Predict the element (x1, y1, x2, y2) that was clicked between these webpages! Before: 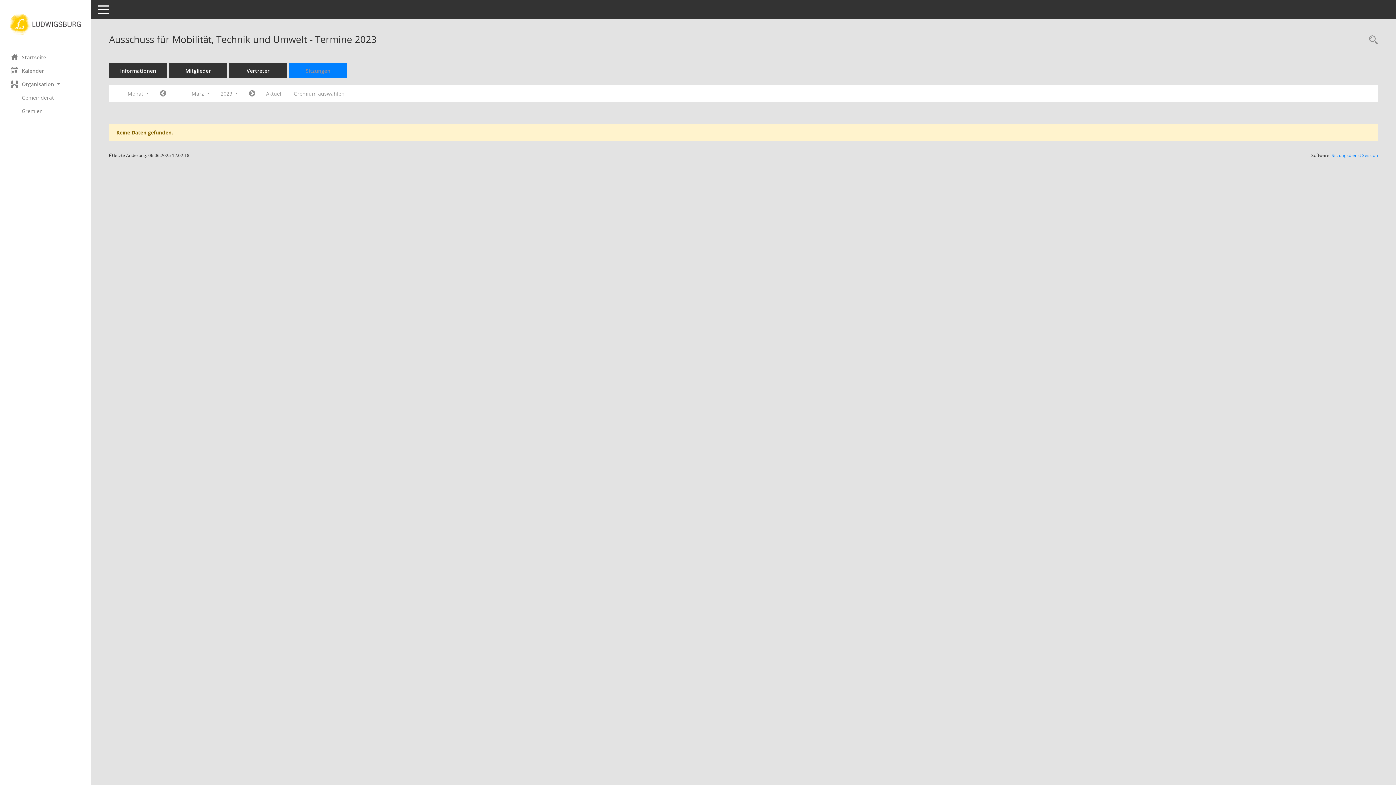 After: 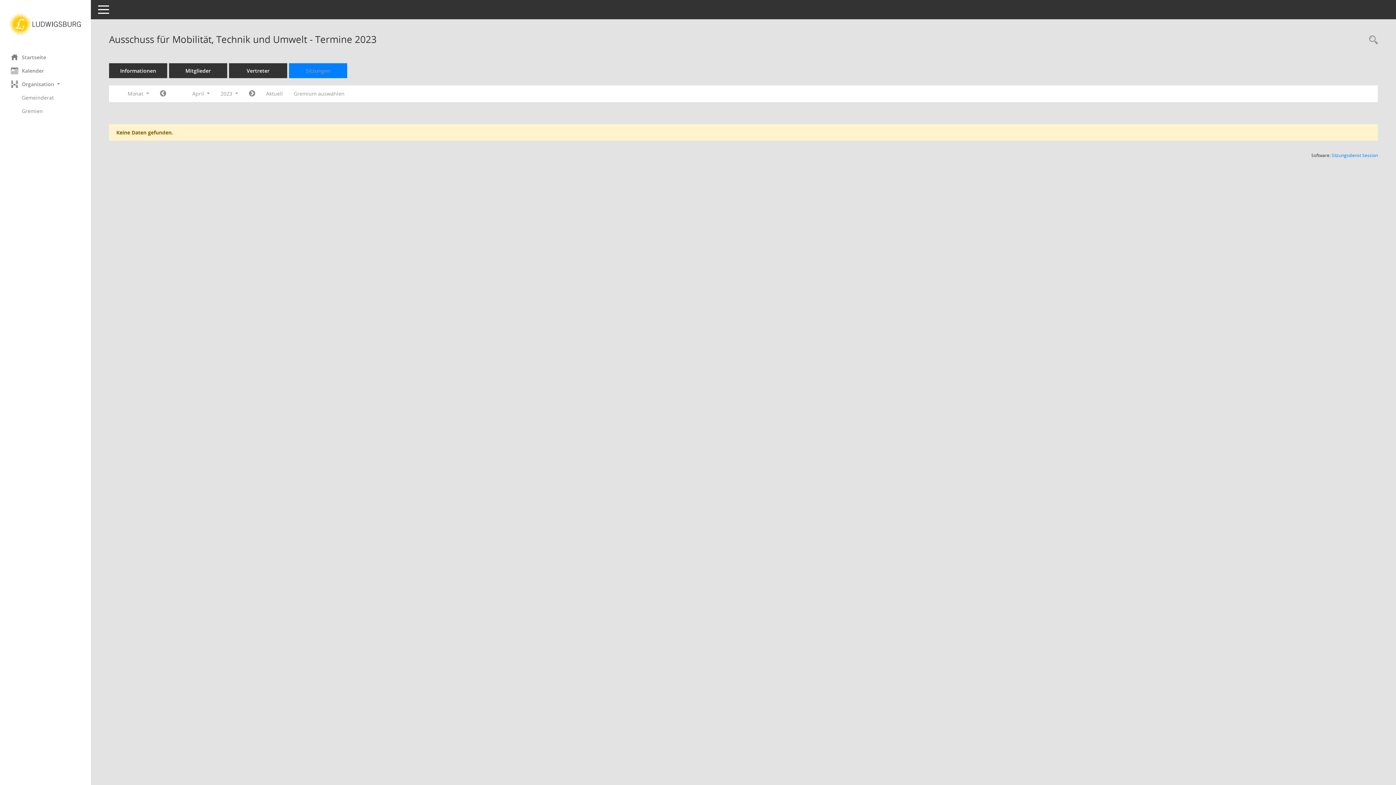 Action: label: Jahr: 2023 Monat: 4 bbox: (243, 87, 260, 100)